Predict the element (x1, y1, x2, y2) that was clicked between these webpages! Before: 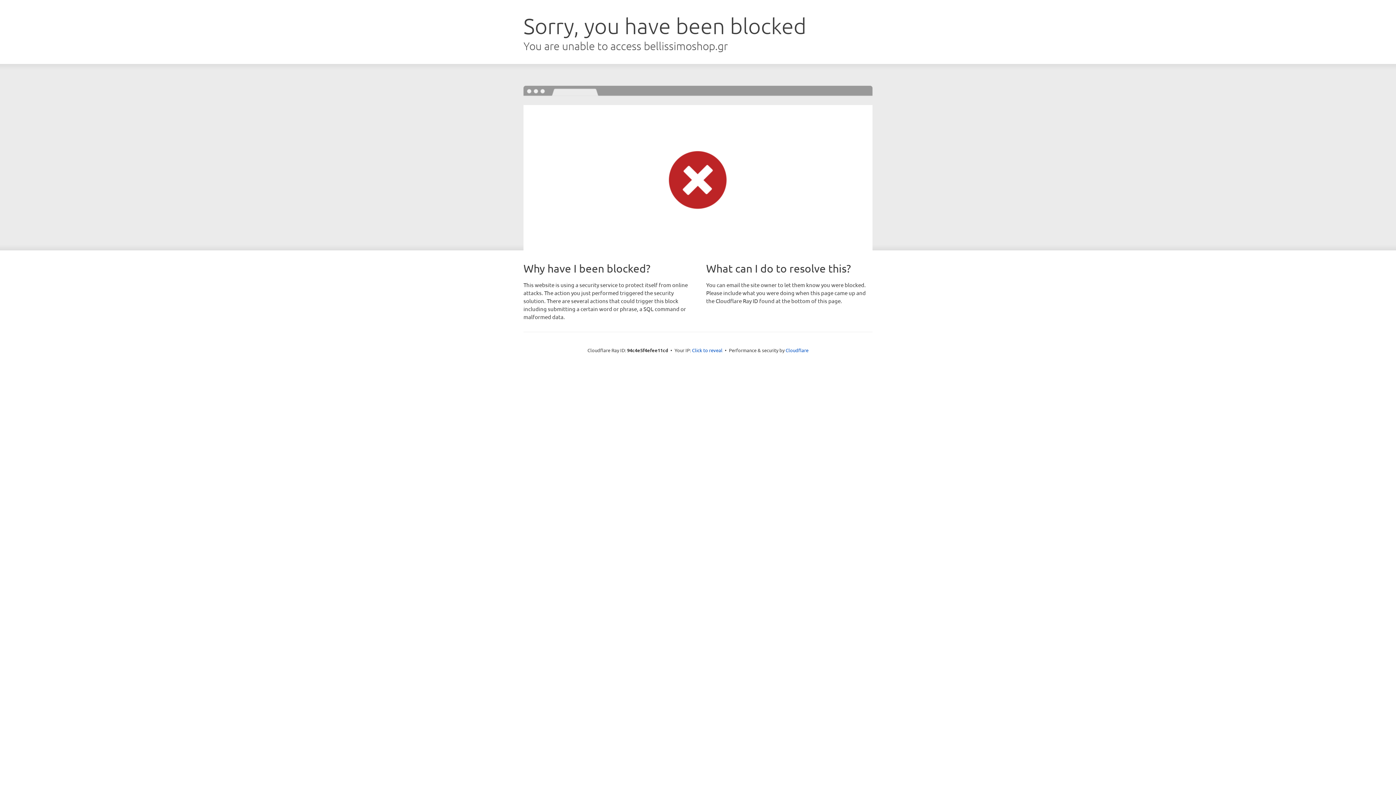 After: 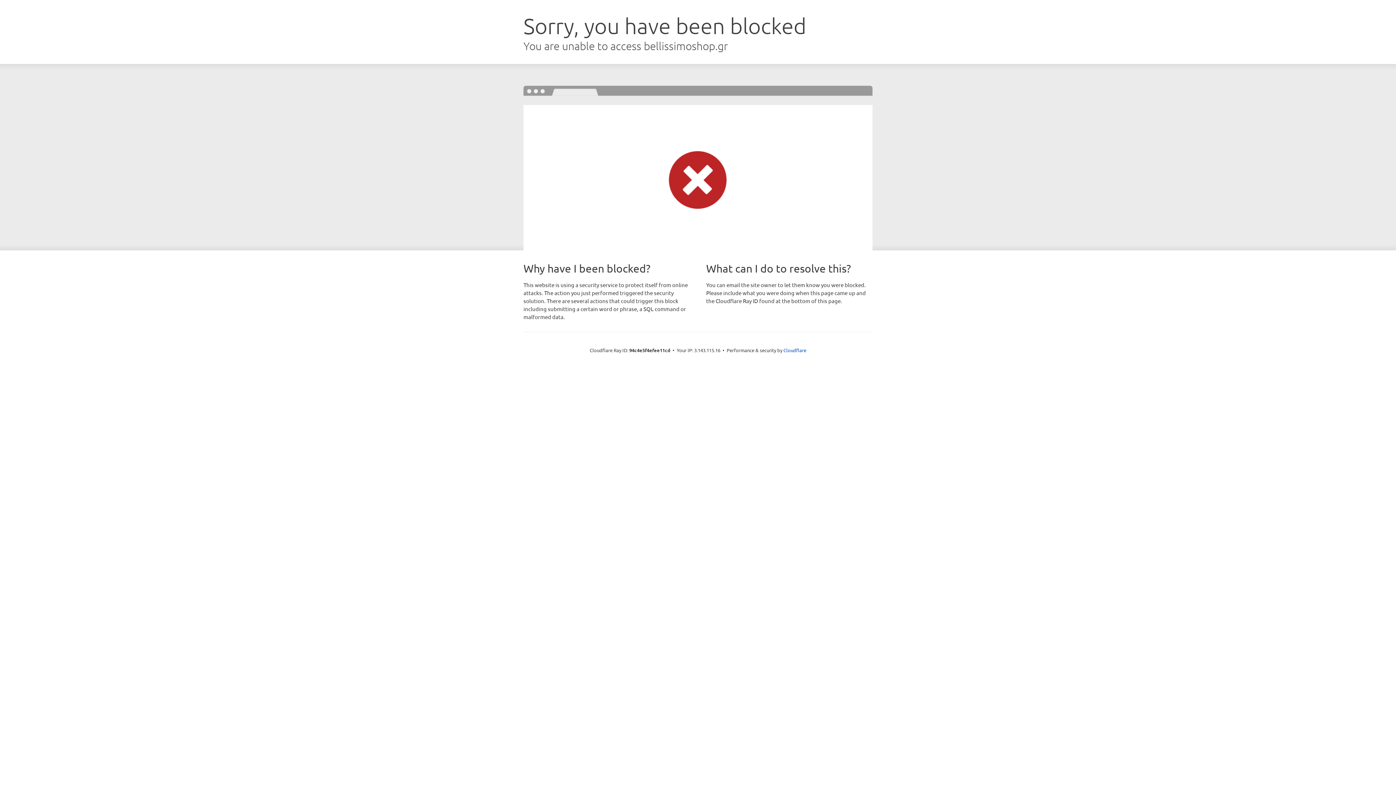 Action: bbox: (692, 346, 722, 353) label: Click to reveal